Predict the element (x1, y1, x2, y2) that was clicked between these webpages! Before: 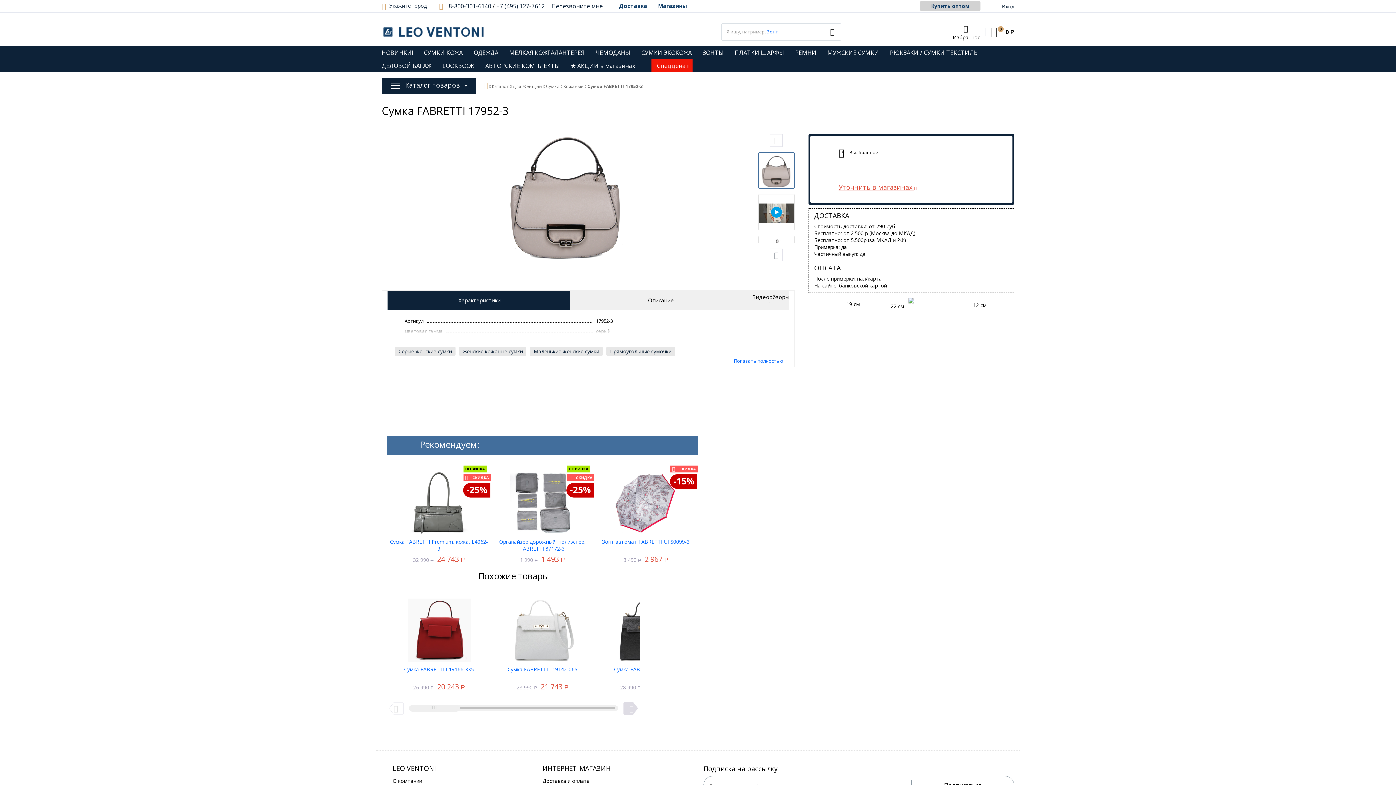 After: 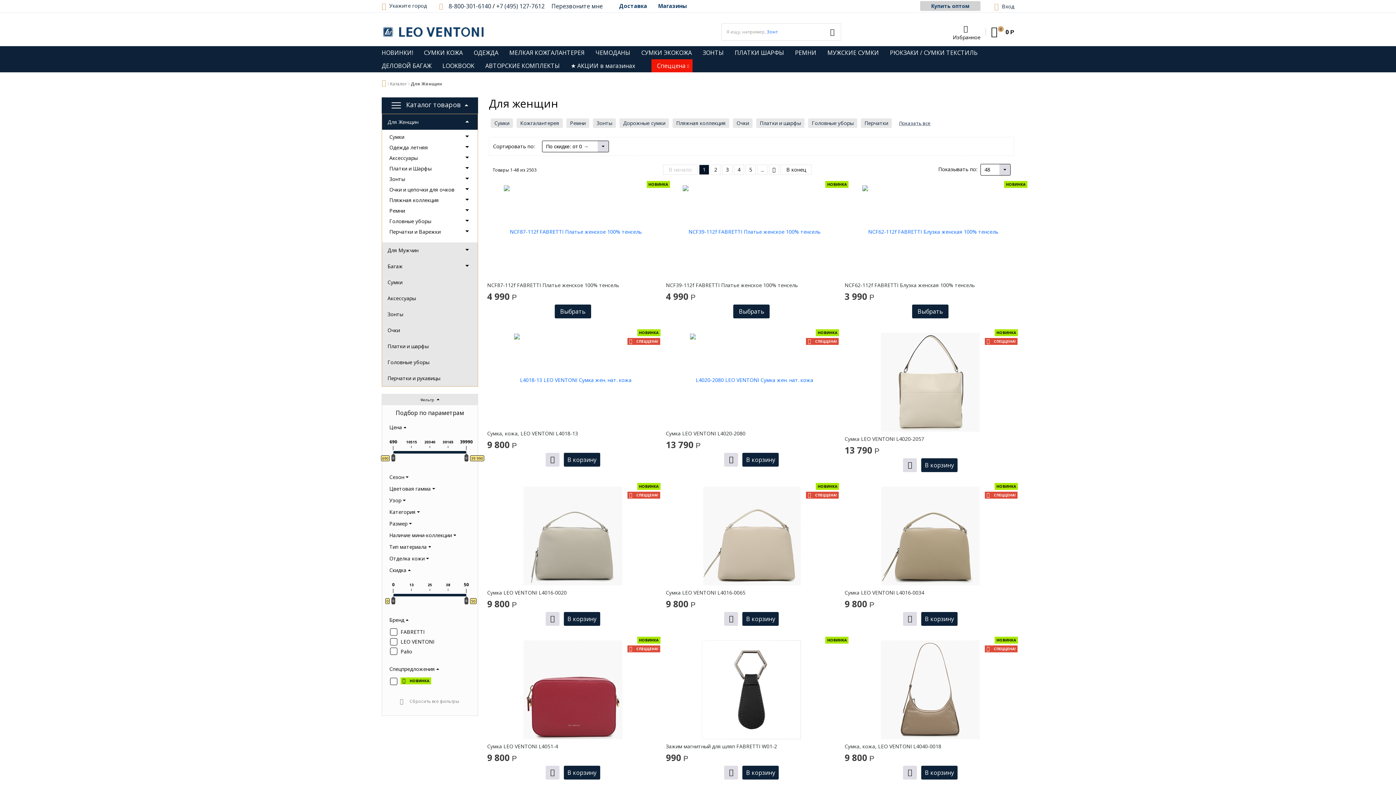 Action: label: Для женщин bbox: (542, 759, 573, 770)